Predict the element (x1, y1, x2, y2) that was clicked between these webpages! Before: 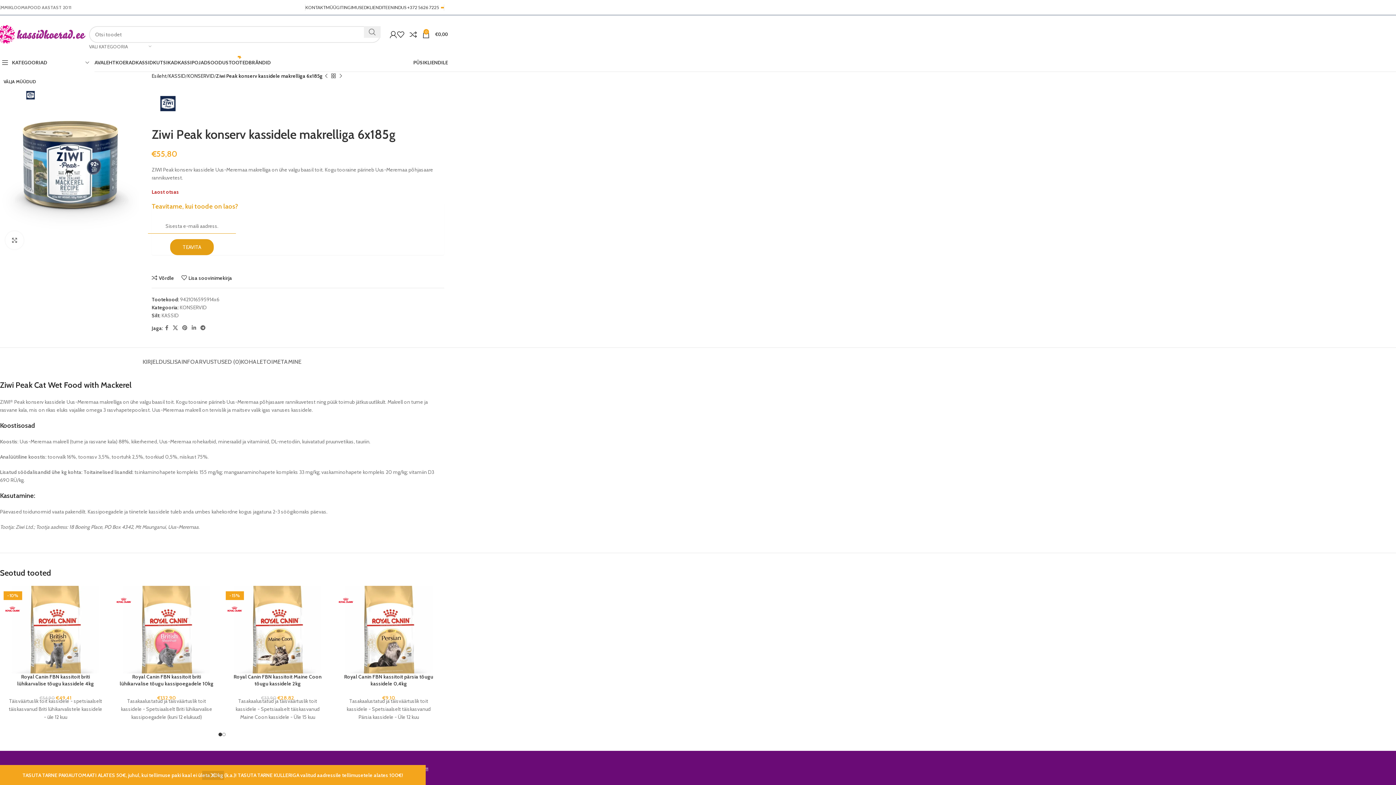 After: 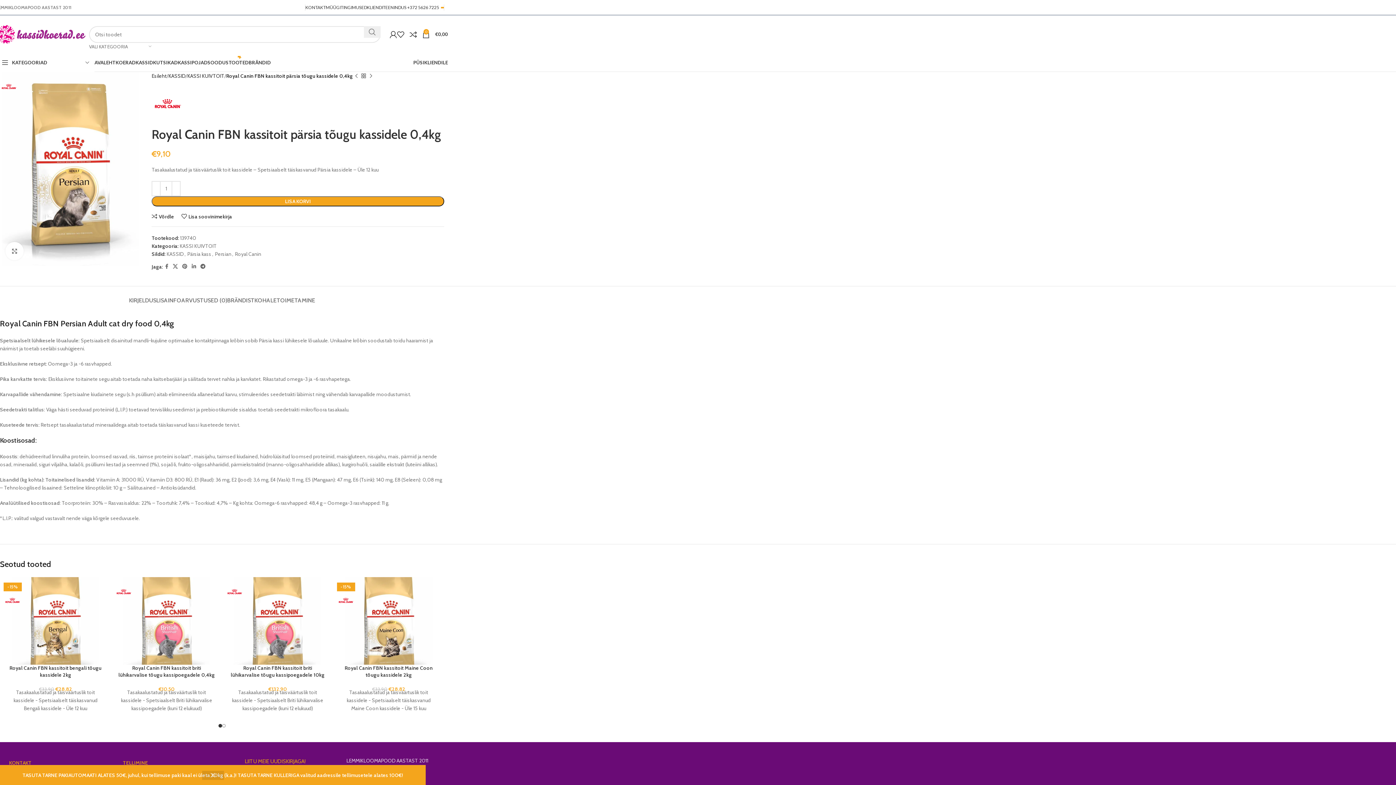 Action: bbox: (336, 586, 440, 673)